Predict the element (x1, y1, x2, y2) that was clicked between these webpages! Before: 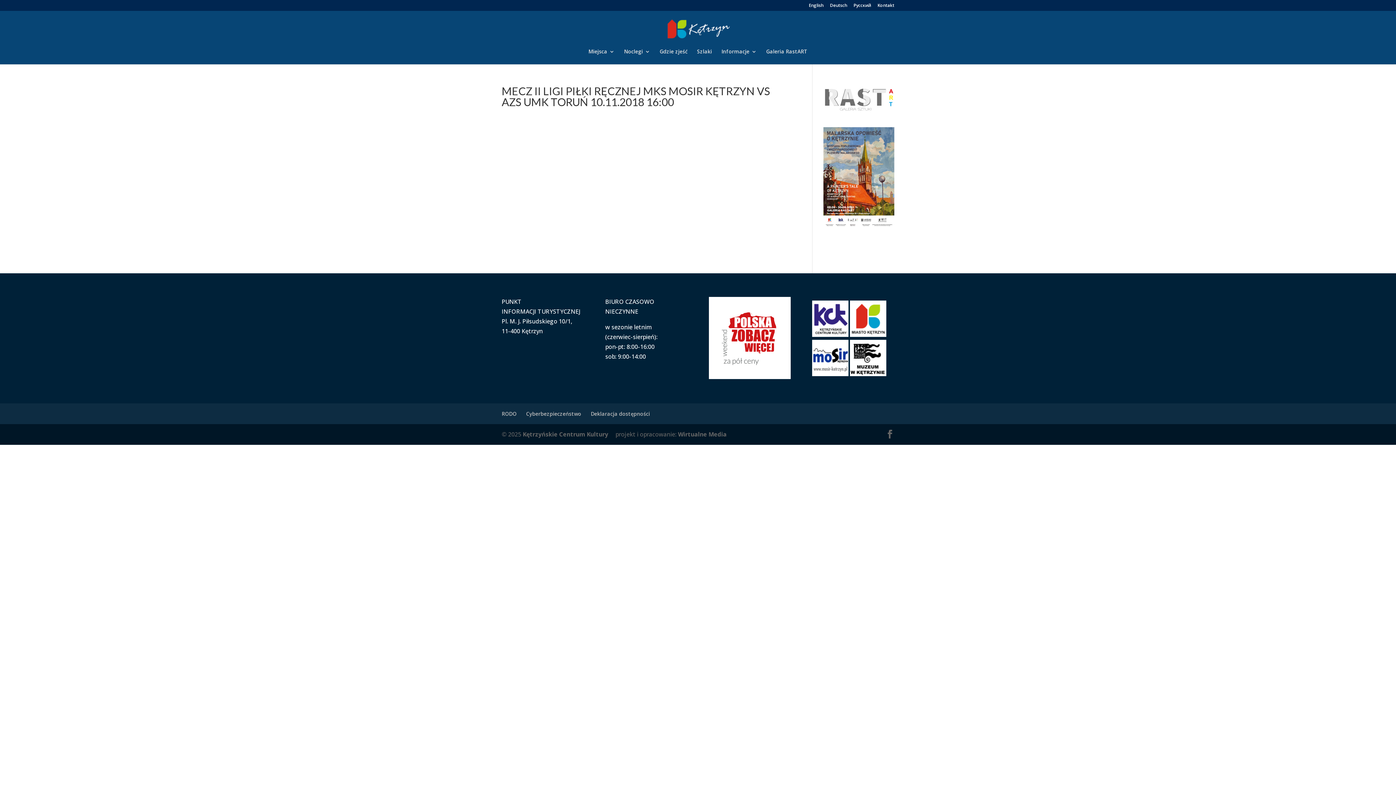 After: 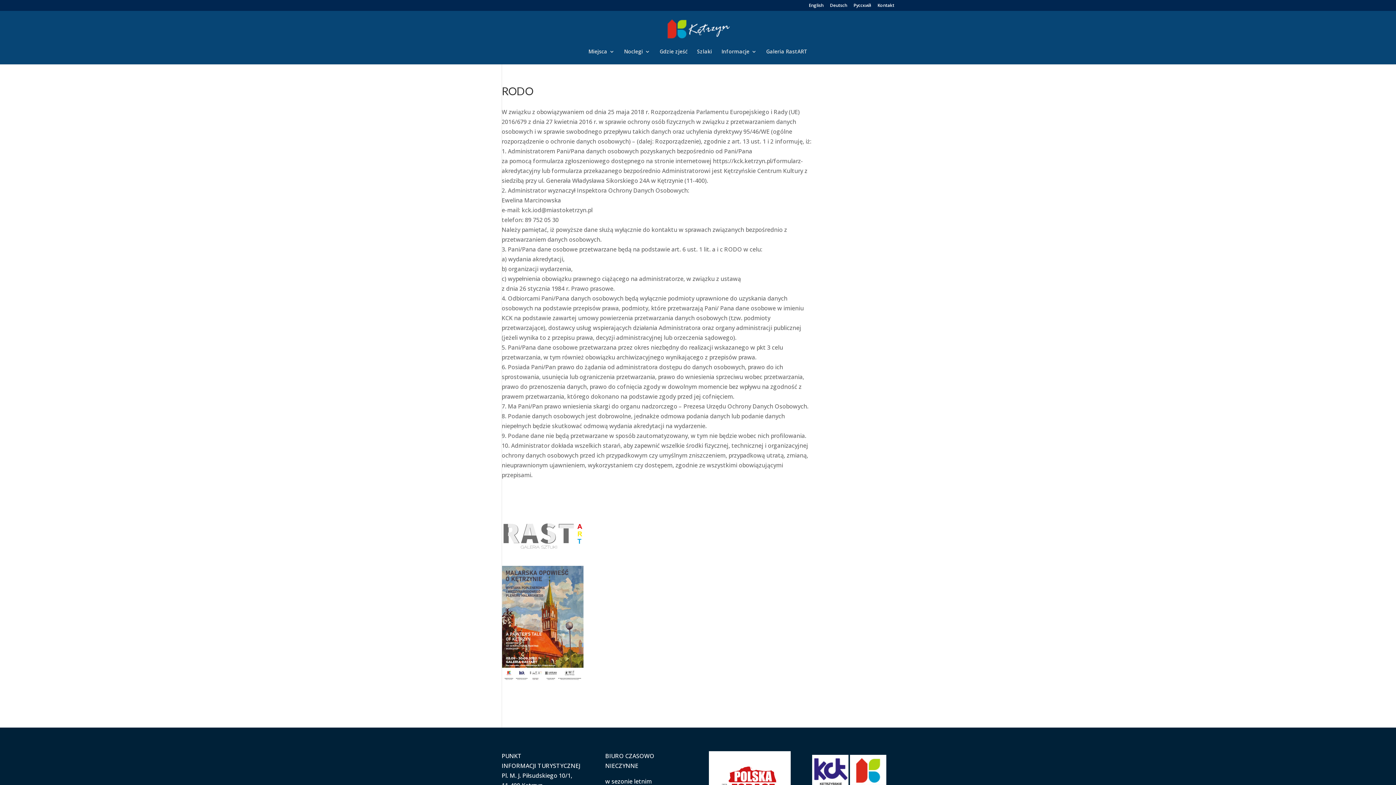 Action: label: RODO bbox: (501, 410, 516, 417)